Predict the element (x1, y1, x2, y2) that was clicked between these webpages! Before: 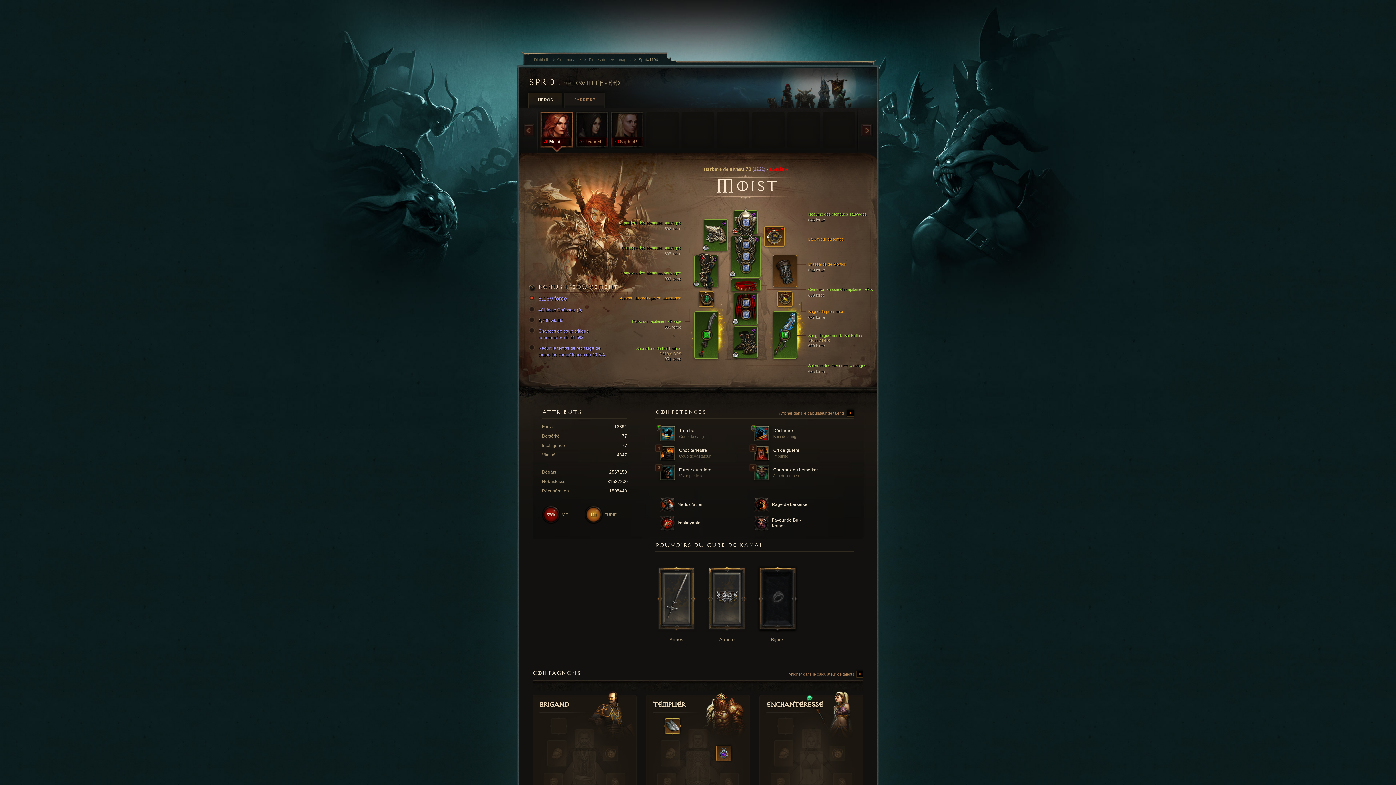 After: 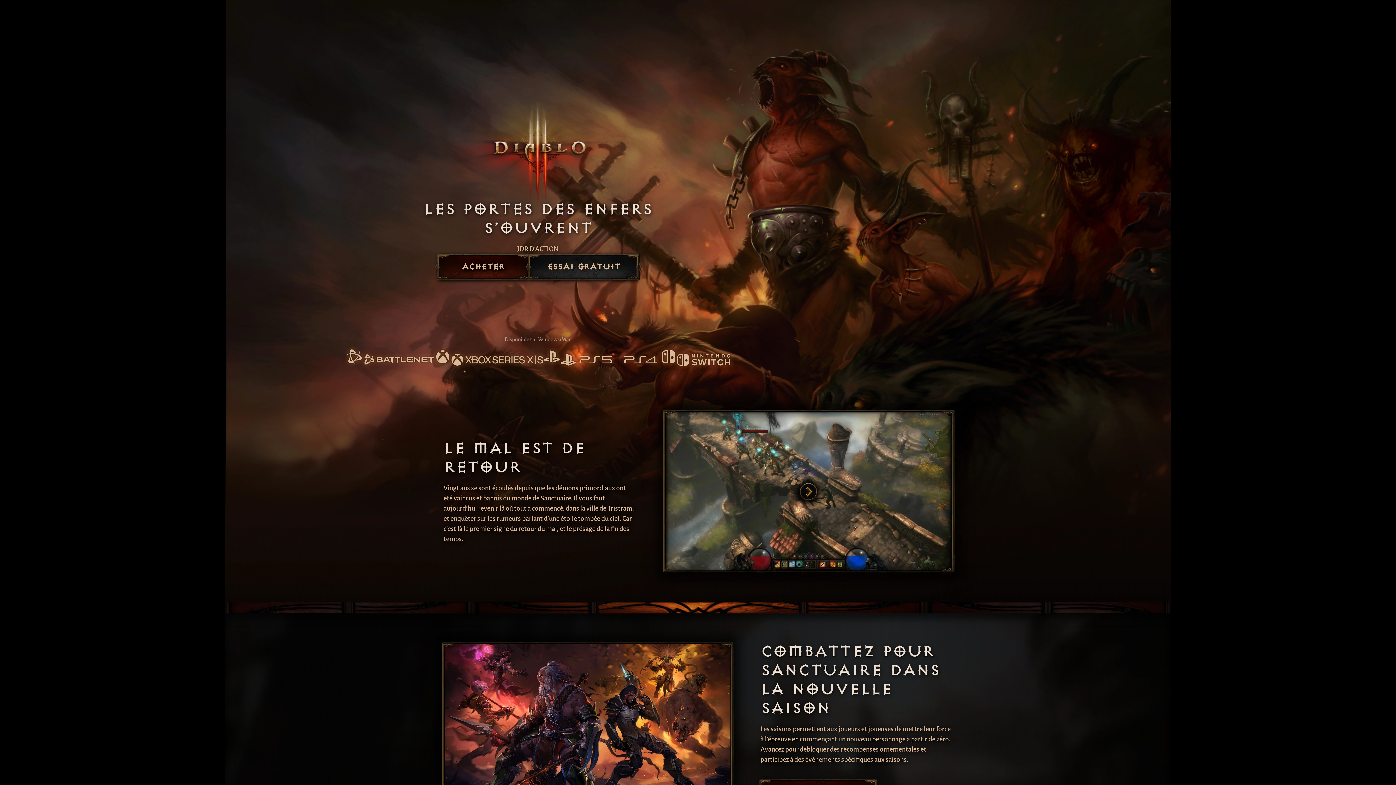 Action: bbox: (660, 497, 749, 512) label:  Nerfs d’acier